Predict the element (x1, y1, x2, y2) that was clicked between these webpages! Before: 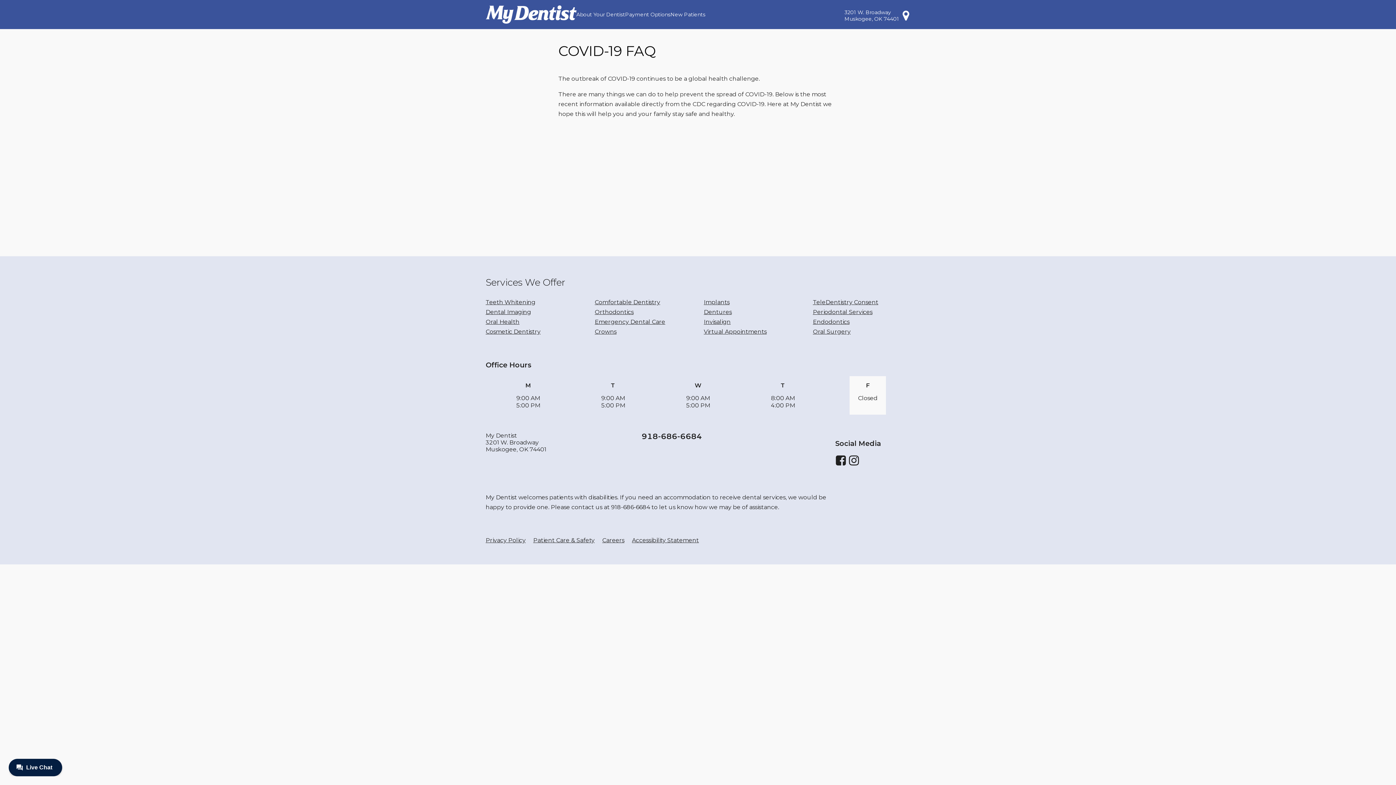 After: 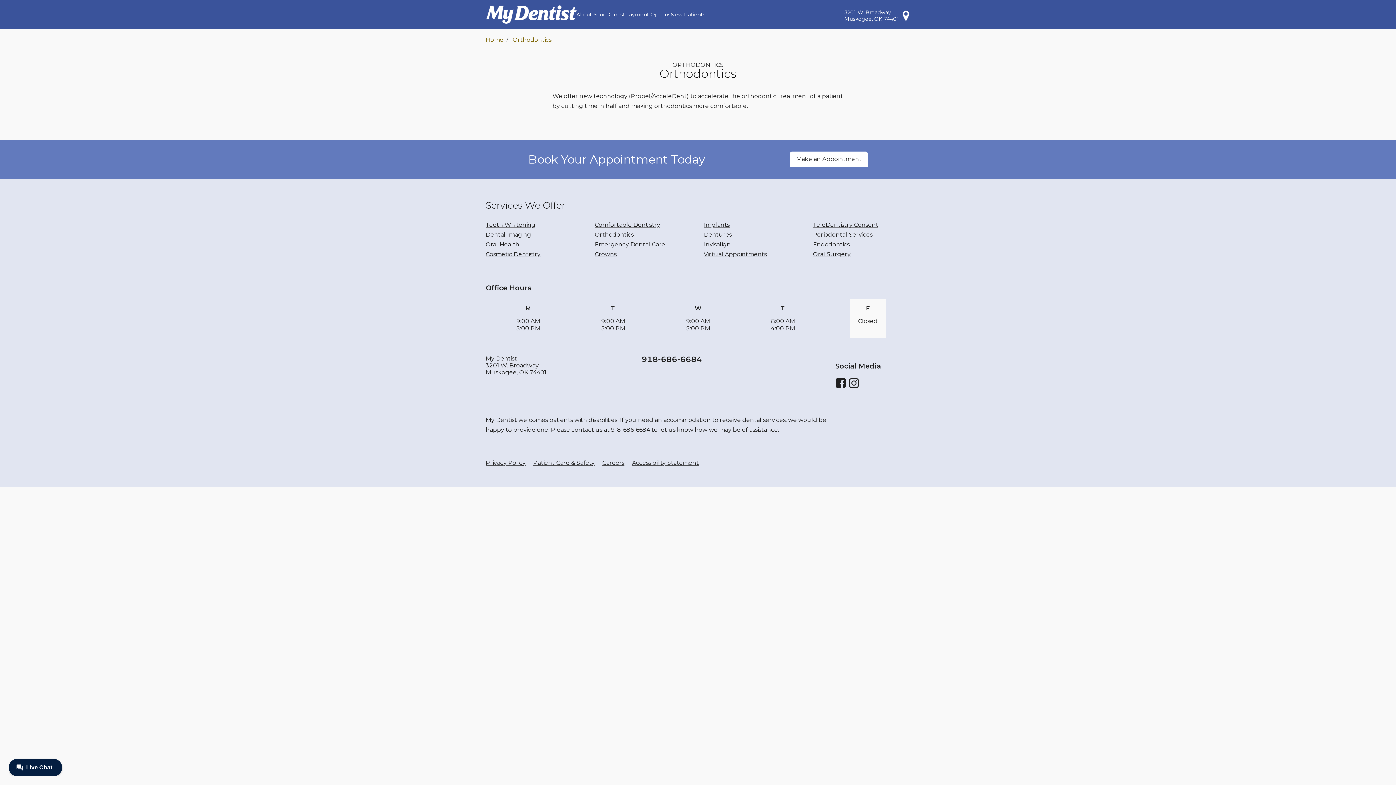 Action: bbox: (594, 308, 633, 315) label: Orthodontics